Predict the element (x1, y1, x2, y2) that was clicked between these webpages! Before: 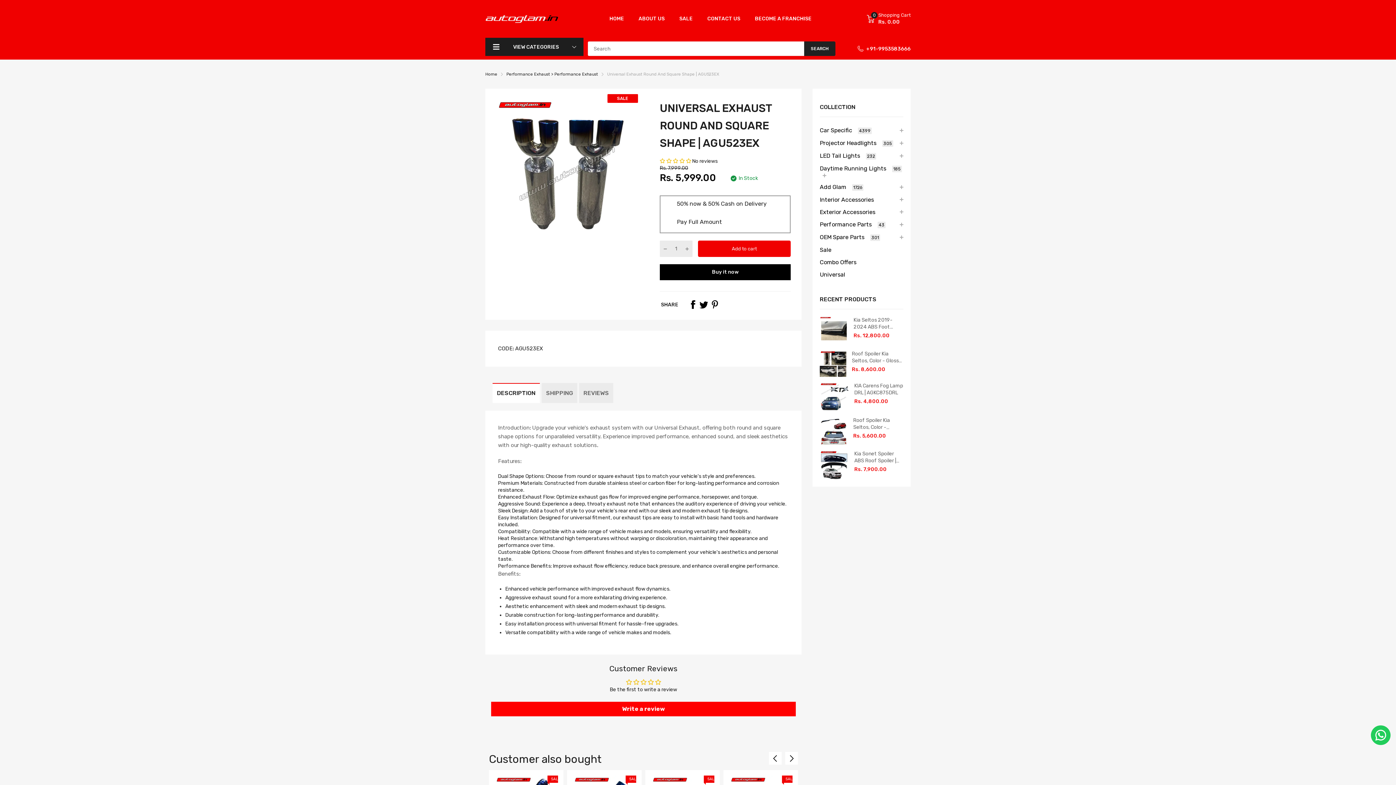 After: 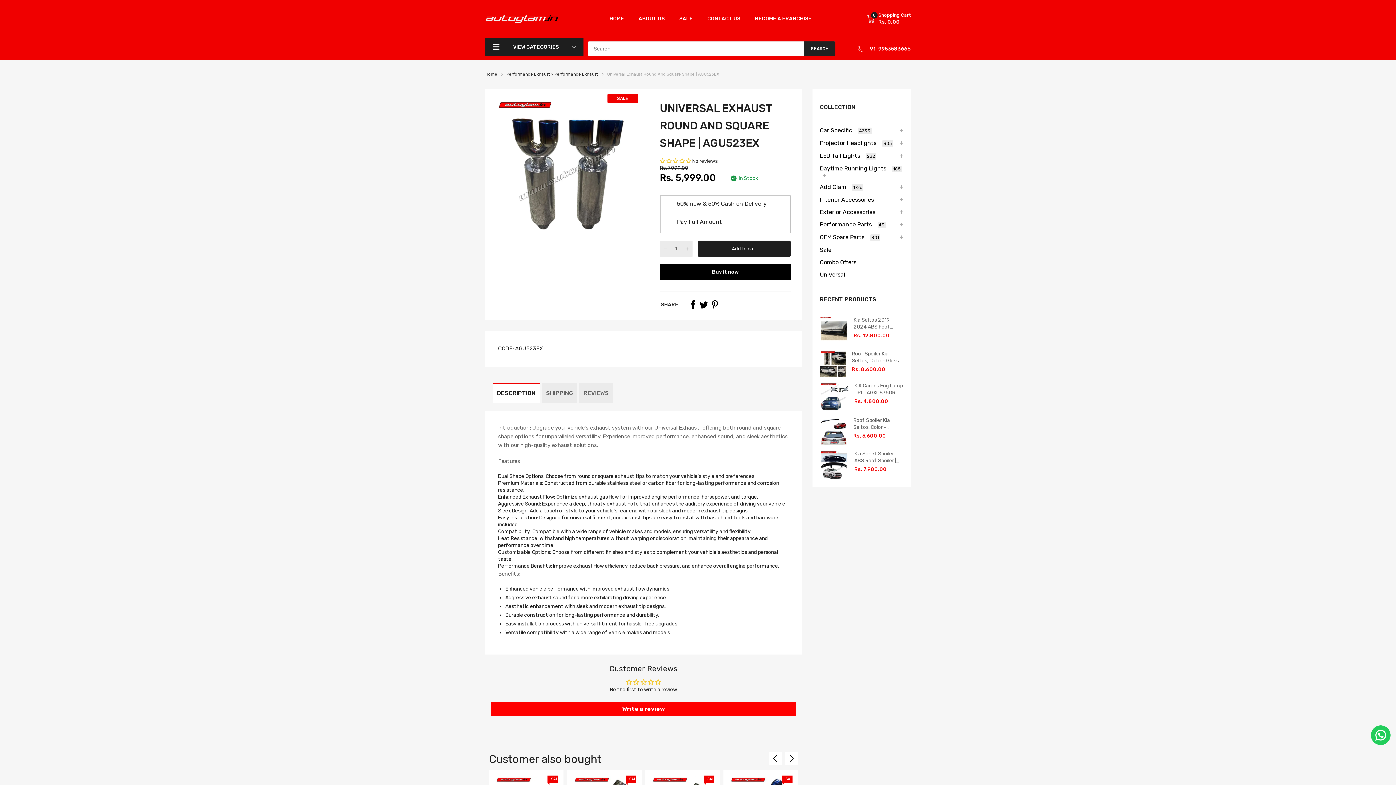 Action: label: Add to cart bbox: (698, 240, 790, 257)